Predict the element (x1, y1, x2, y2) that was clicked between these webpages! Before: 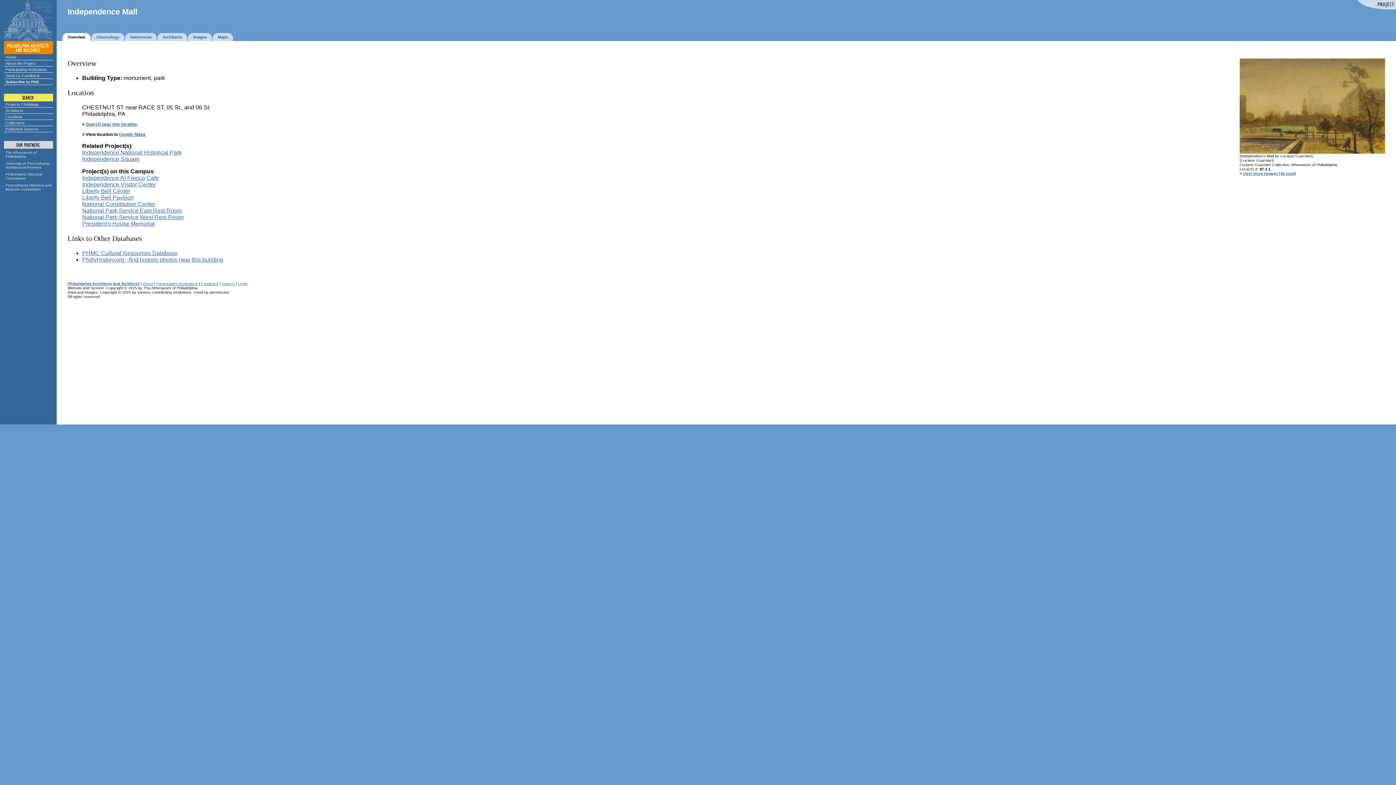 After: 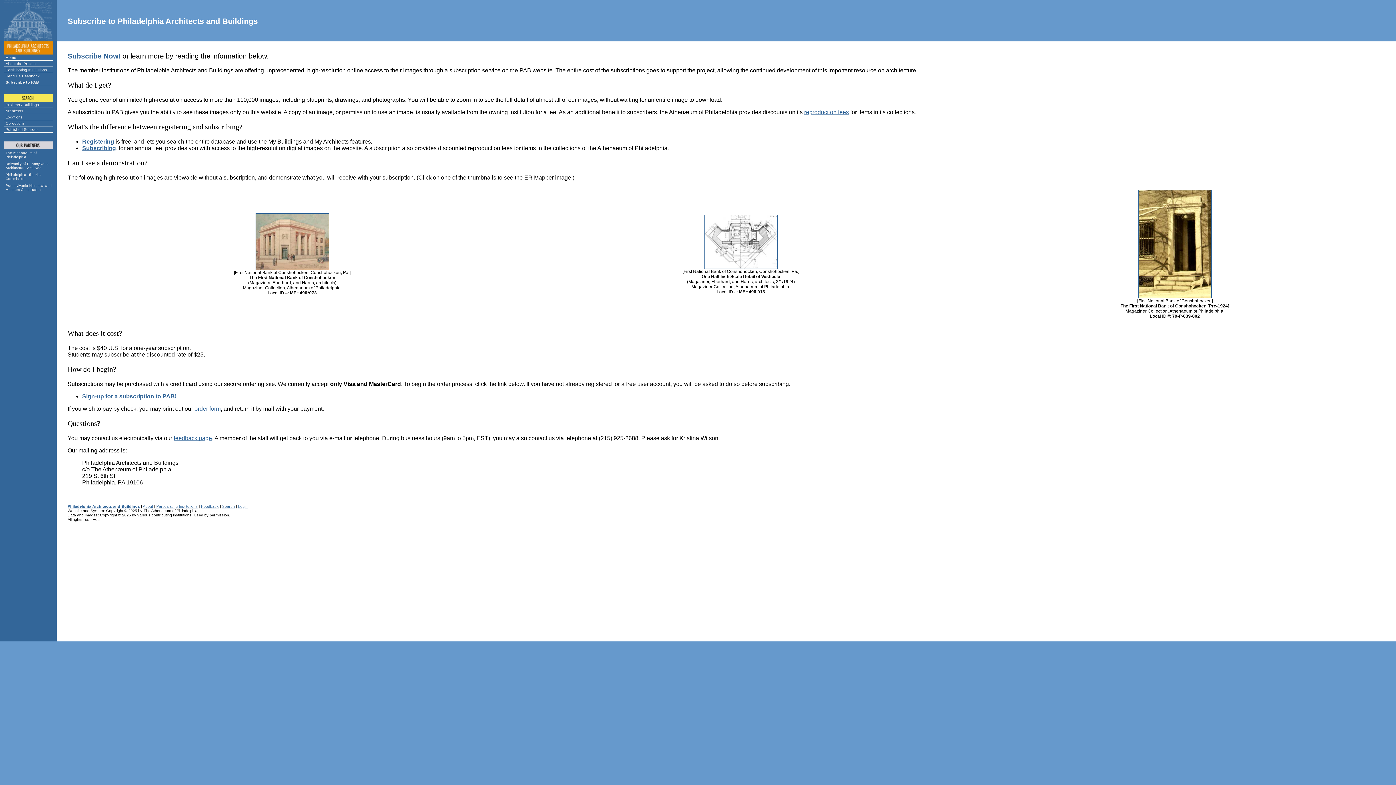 Action: bbox: (3, 78, 52, 85) label: Subscribe to PAB